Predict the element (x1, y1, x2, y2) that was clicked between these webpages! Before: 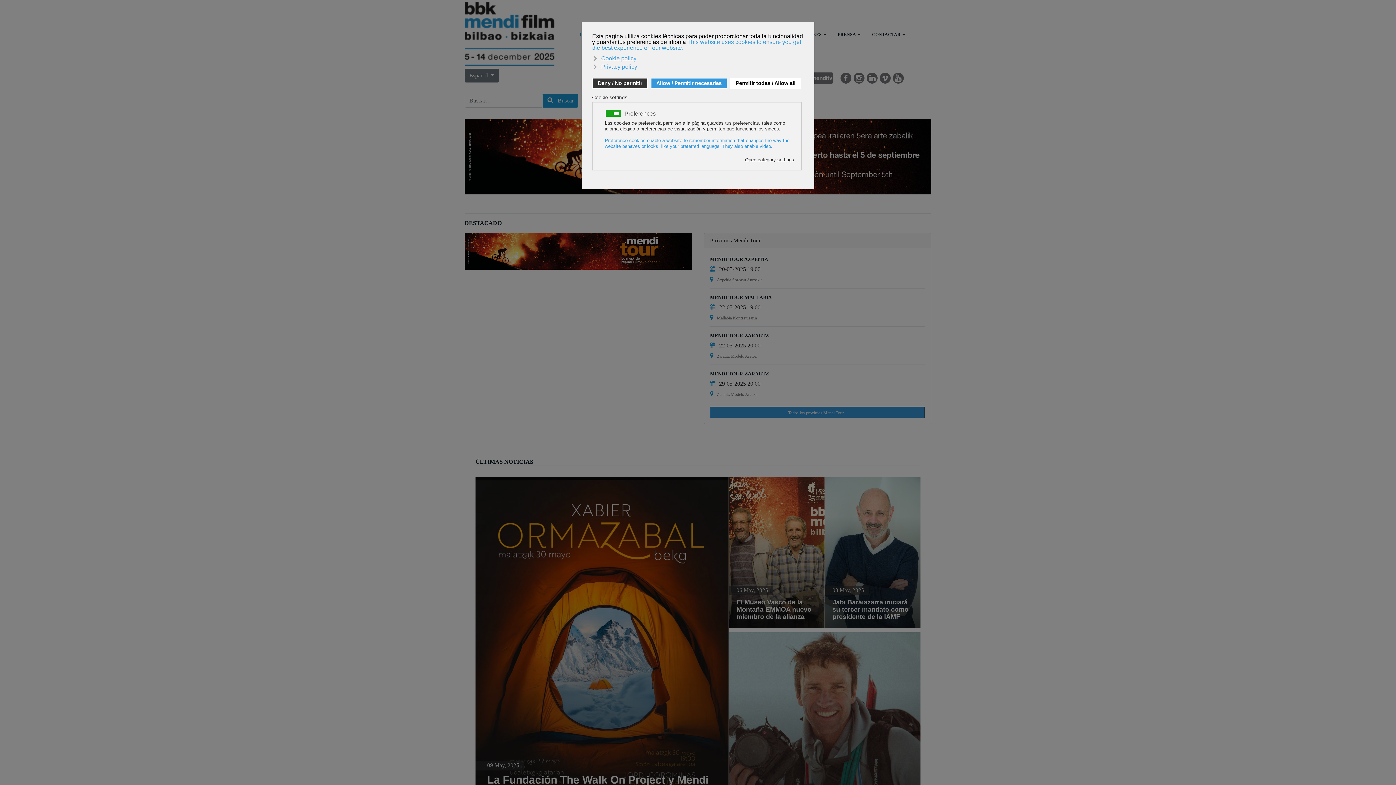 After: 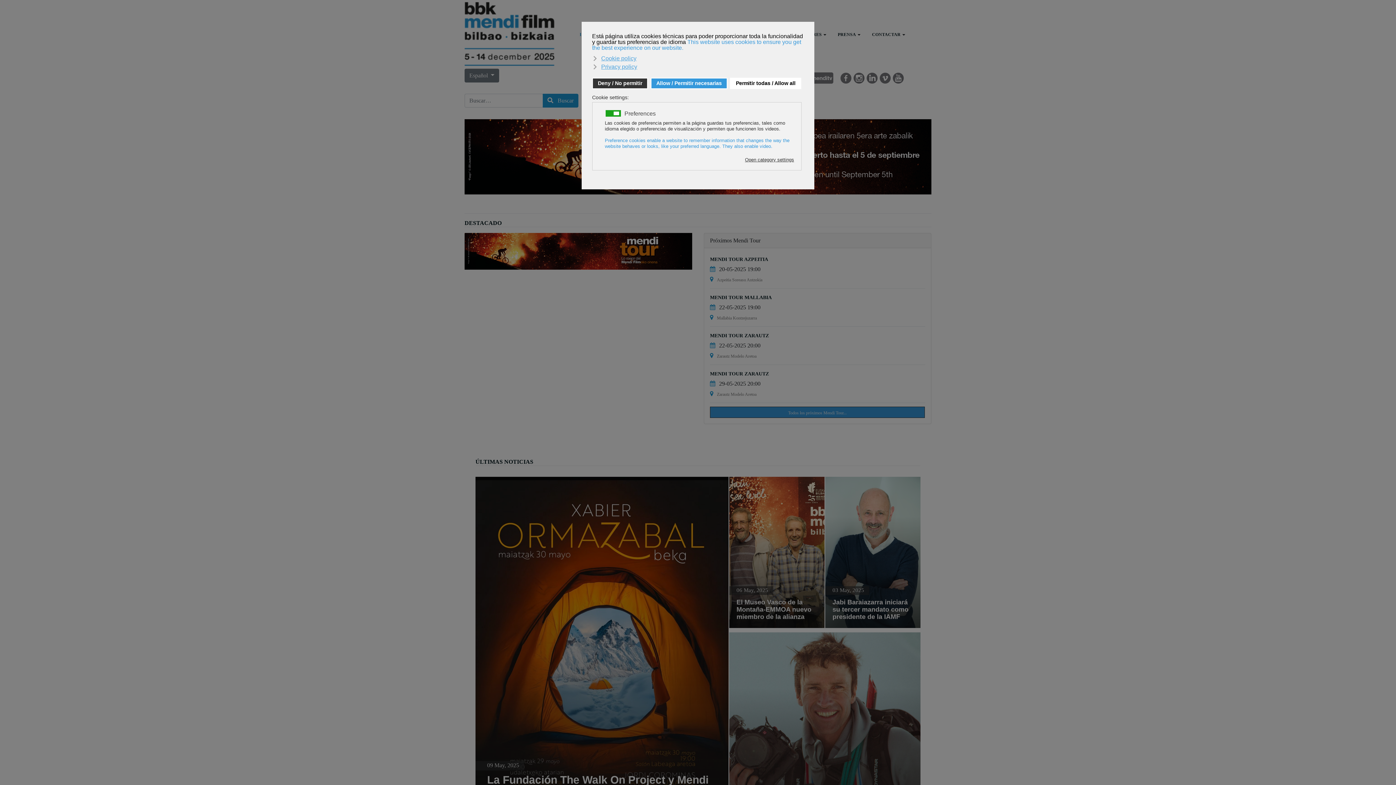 Action: bbox: (840, 73, 851, 80)